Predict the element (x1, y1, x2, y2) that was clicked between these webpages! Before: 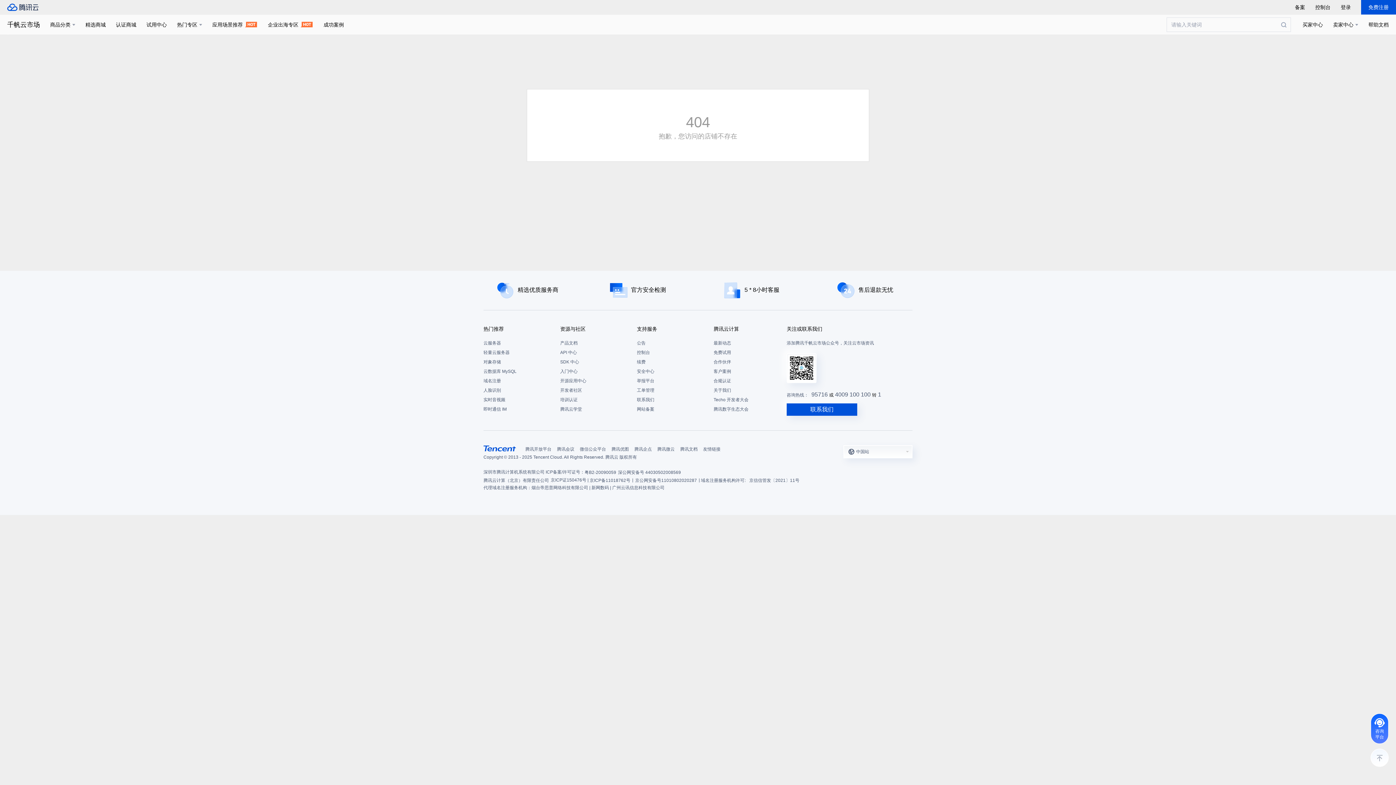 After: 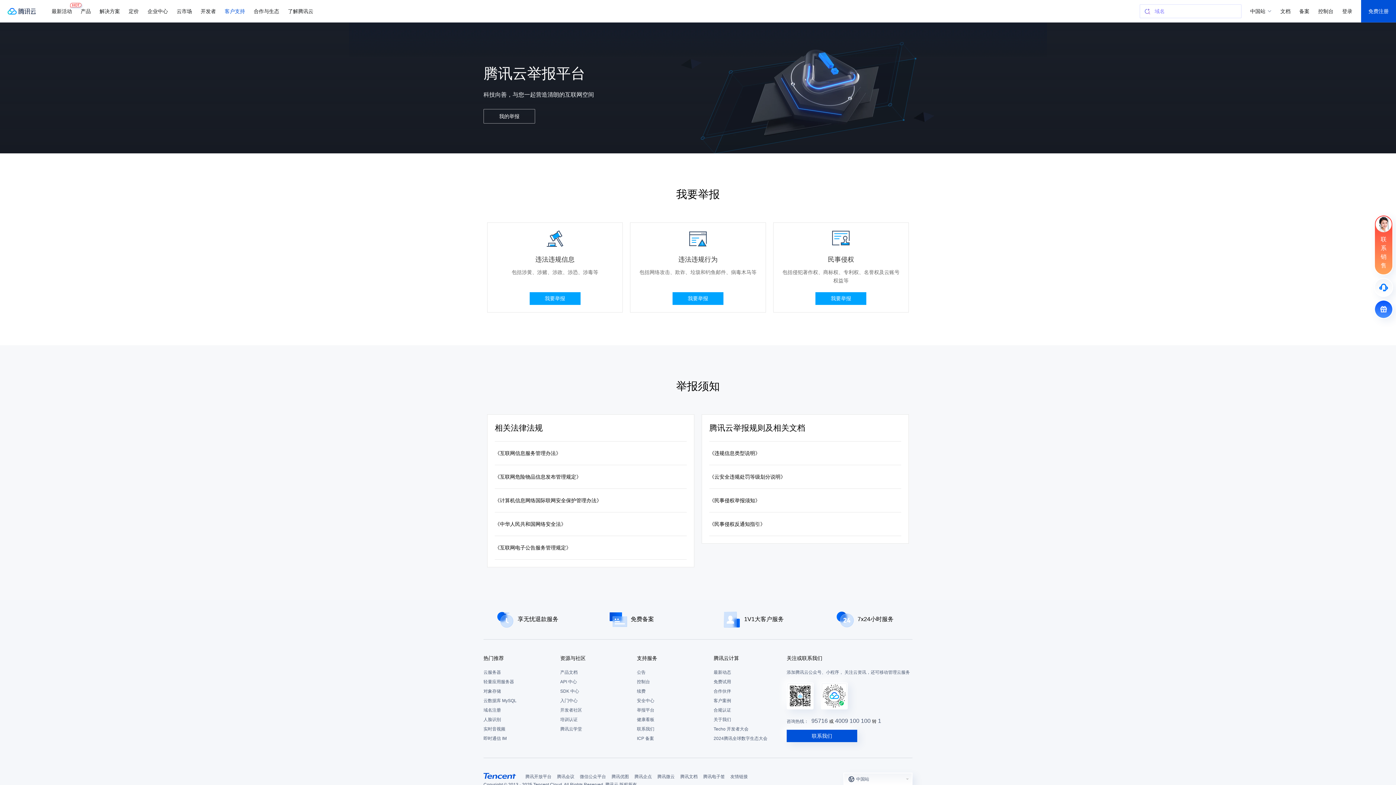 Action: label: 举报平台 bbox: (637, 376, 706, 385)